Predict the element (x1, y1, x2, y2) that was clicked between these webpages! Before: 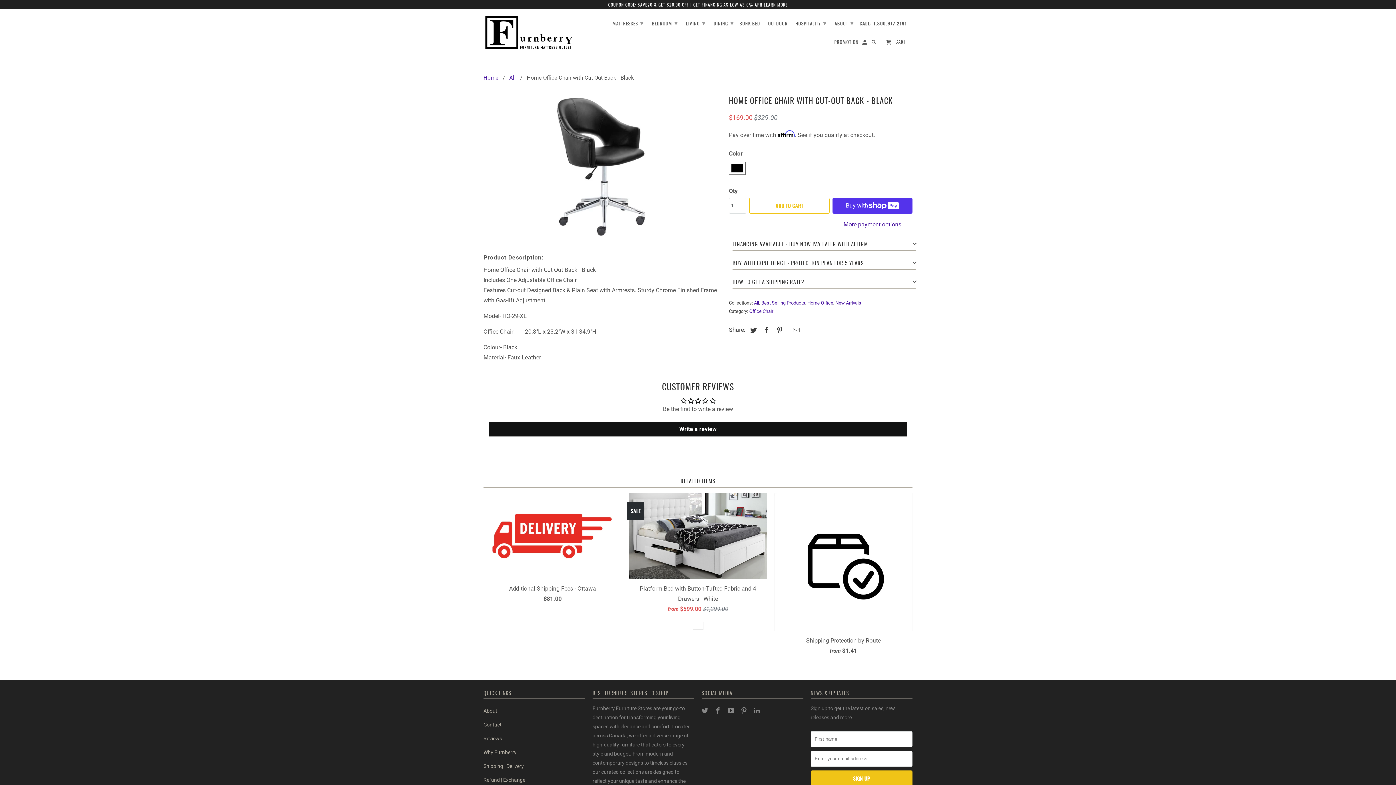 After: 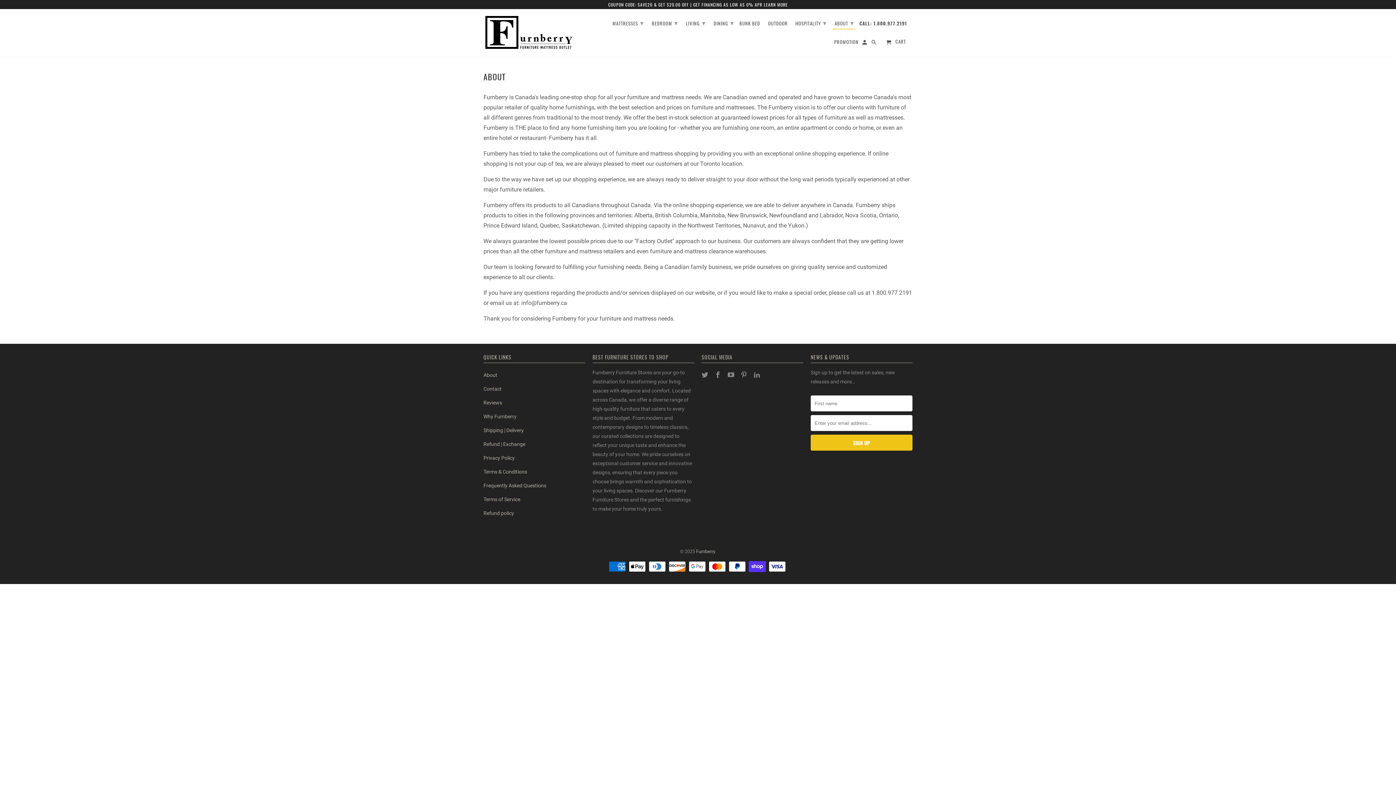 Action: label: About bbox: (483, 708, 497, 714)